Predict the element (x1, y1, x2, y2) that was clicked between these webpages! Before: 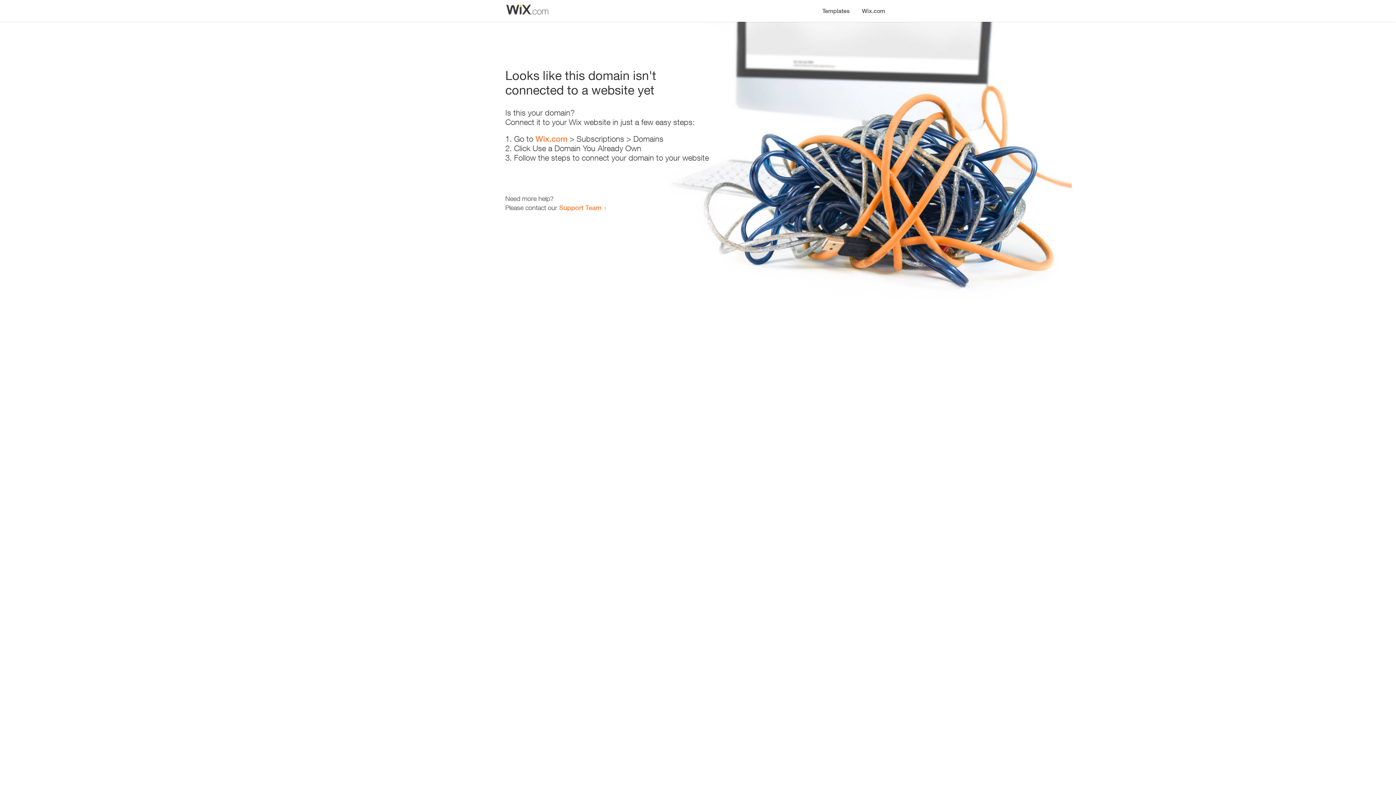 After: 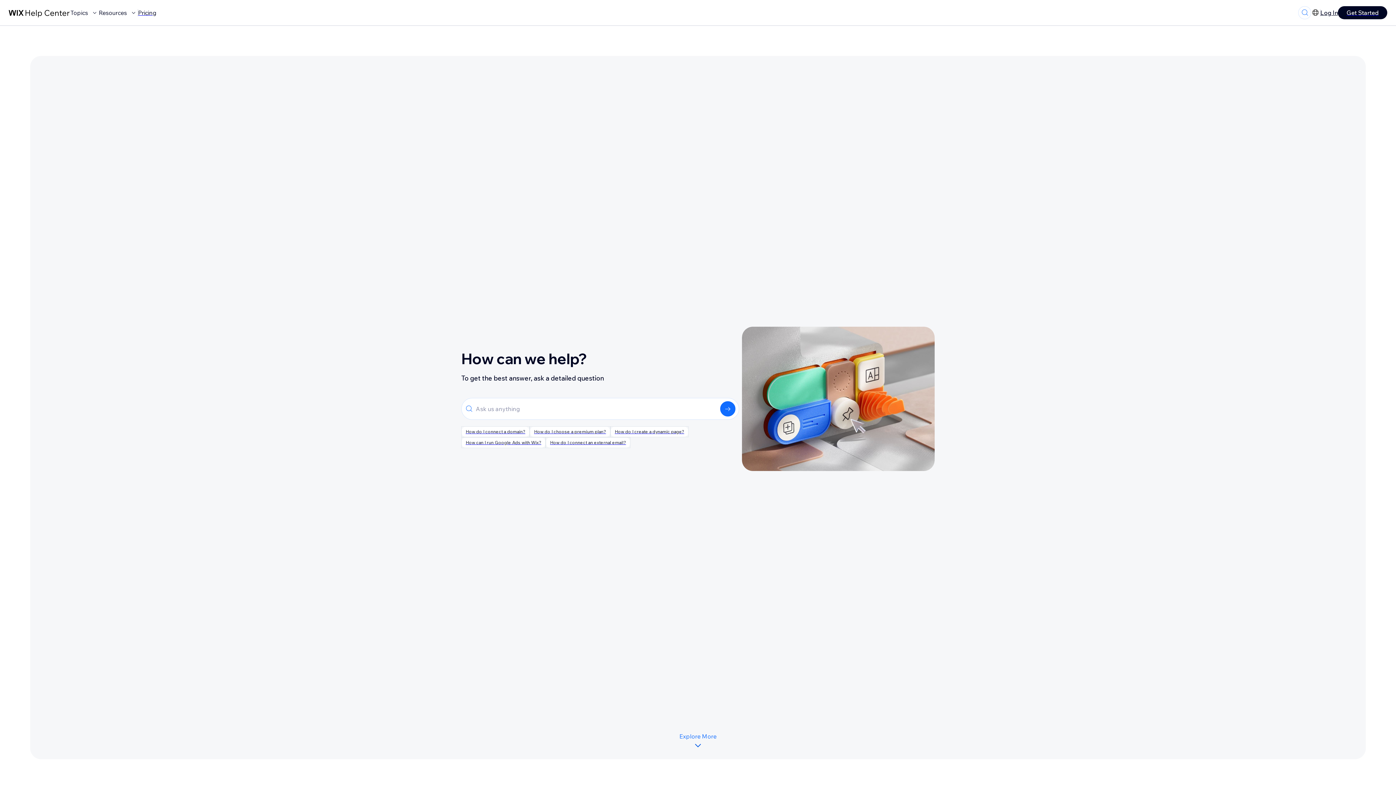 Action: bbox: (559, 203, 601, 211) label: Support Team